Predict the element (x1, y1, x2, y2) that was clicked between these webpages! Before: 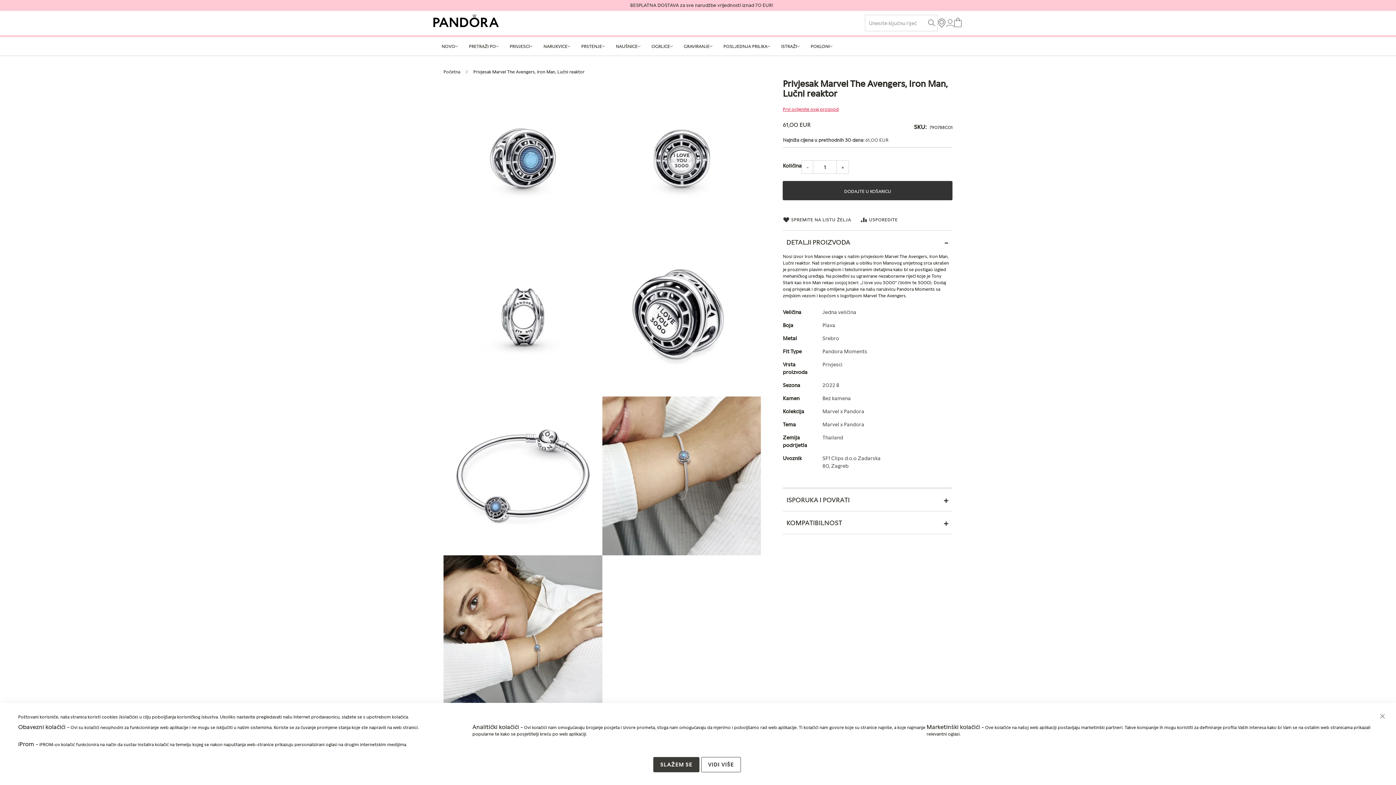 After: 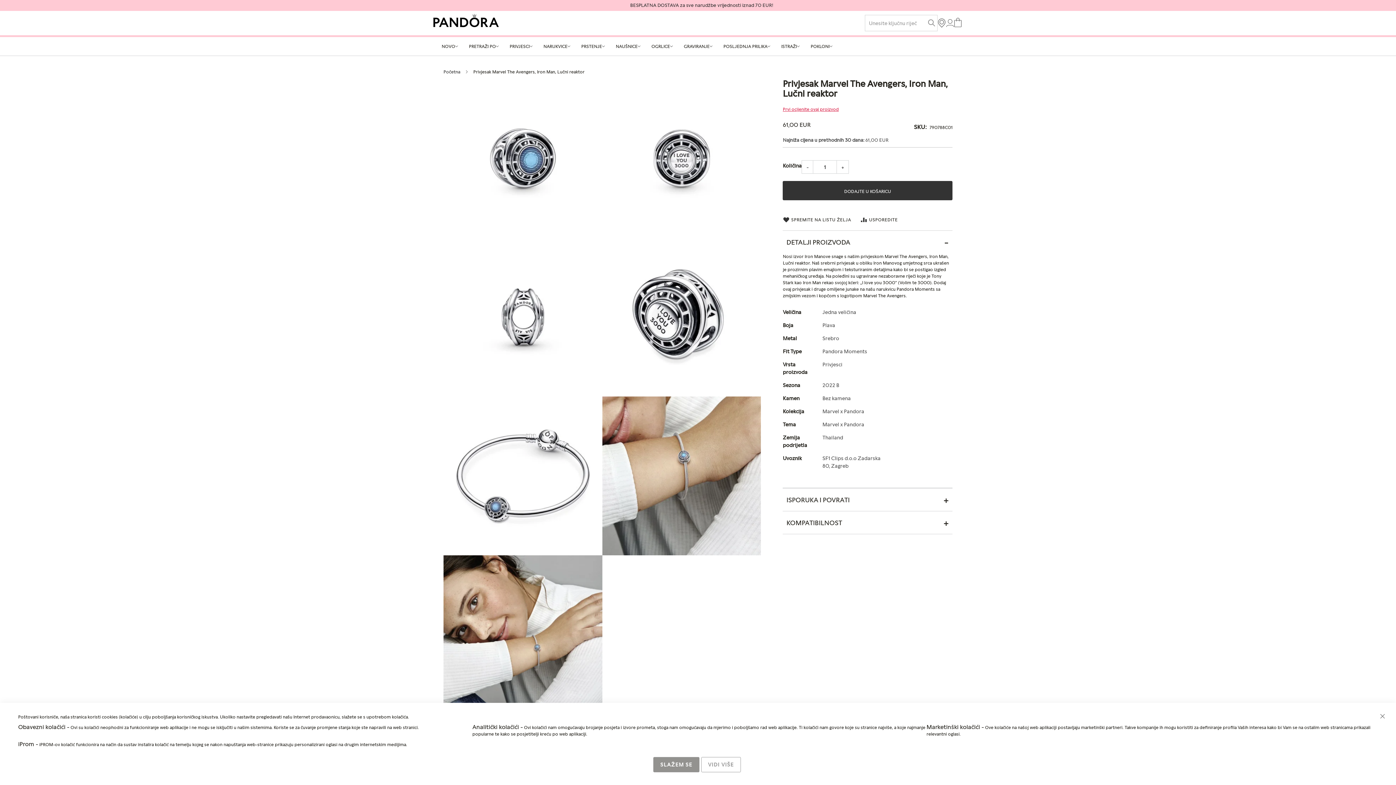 Action: label: USPOREDITE bbox: (860, 210, 897, 216)